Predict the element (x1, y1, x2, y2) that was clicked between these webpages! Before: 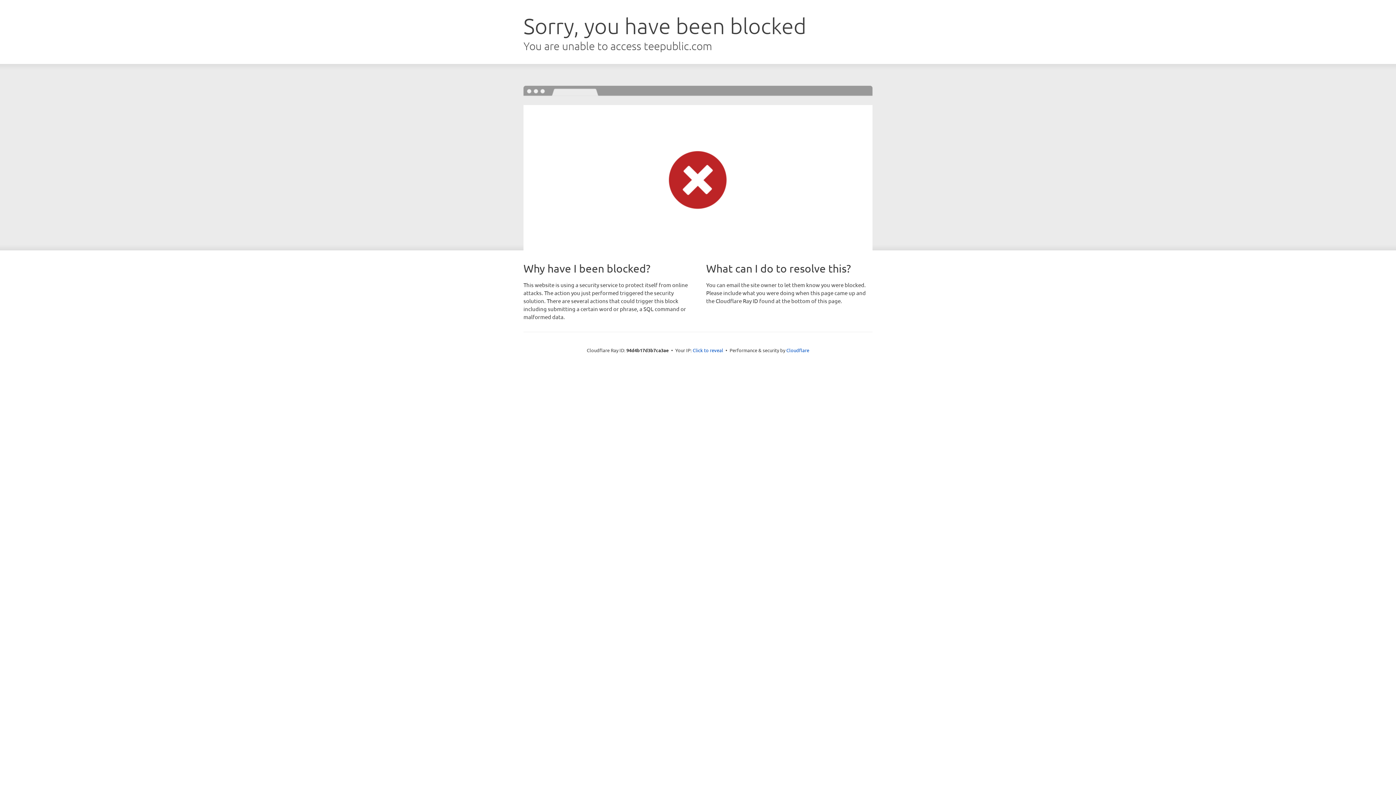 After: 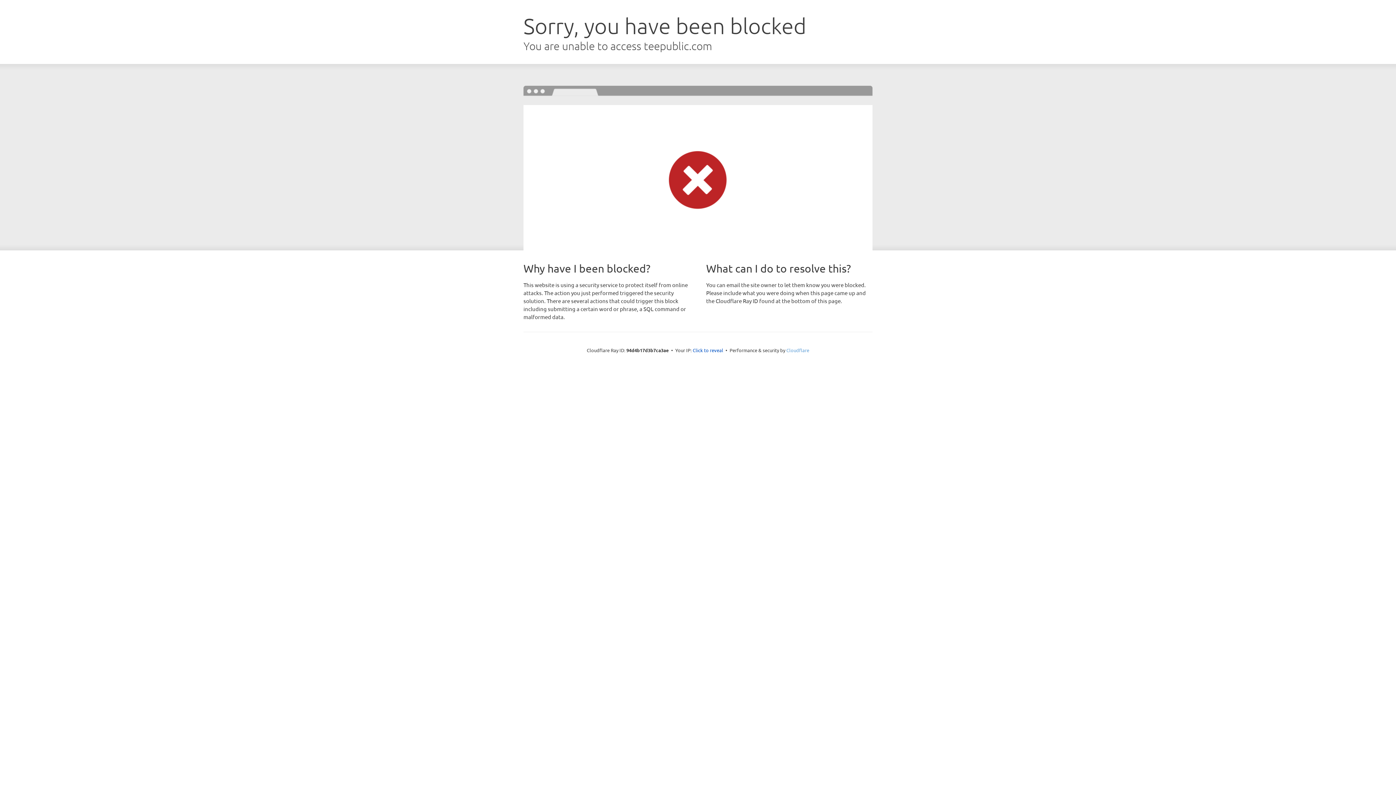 Action: bbox: (786, 347, 809, 353) label: Cloudflare